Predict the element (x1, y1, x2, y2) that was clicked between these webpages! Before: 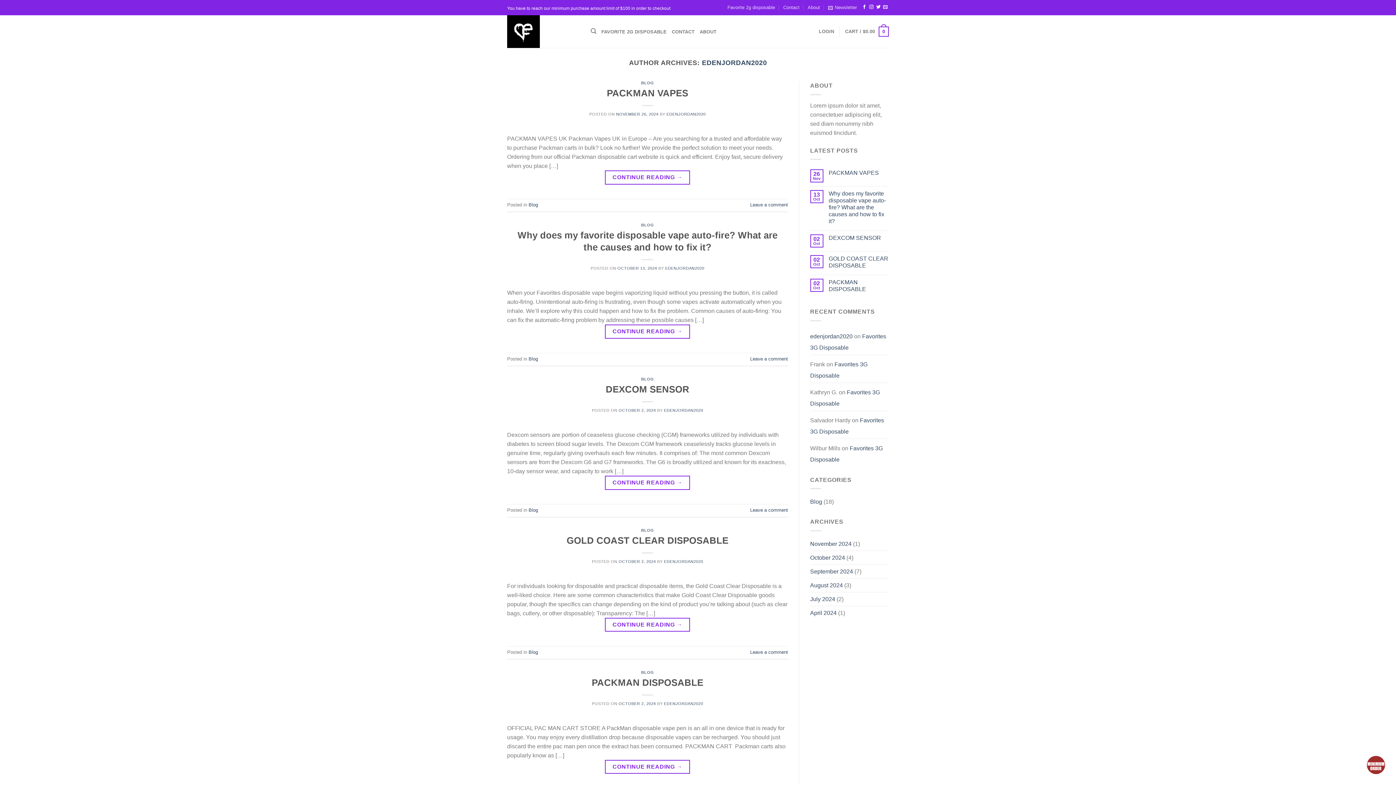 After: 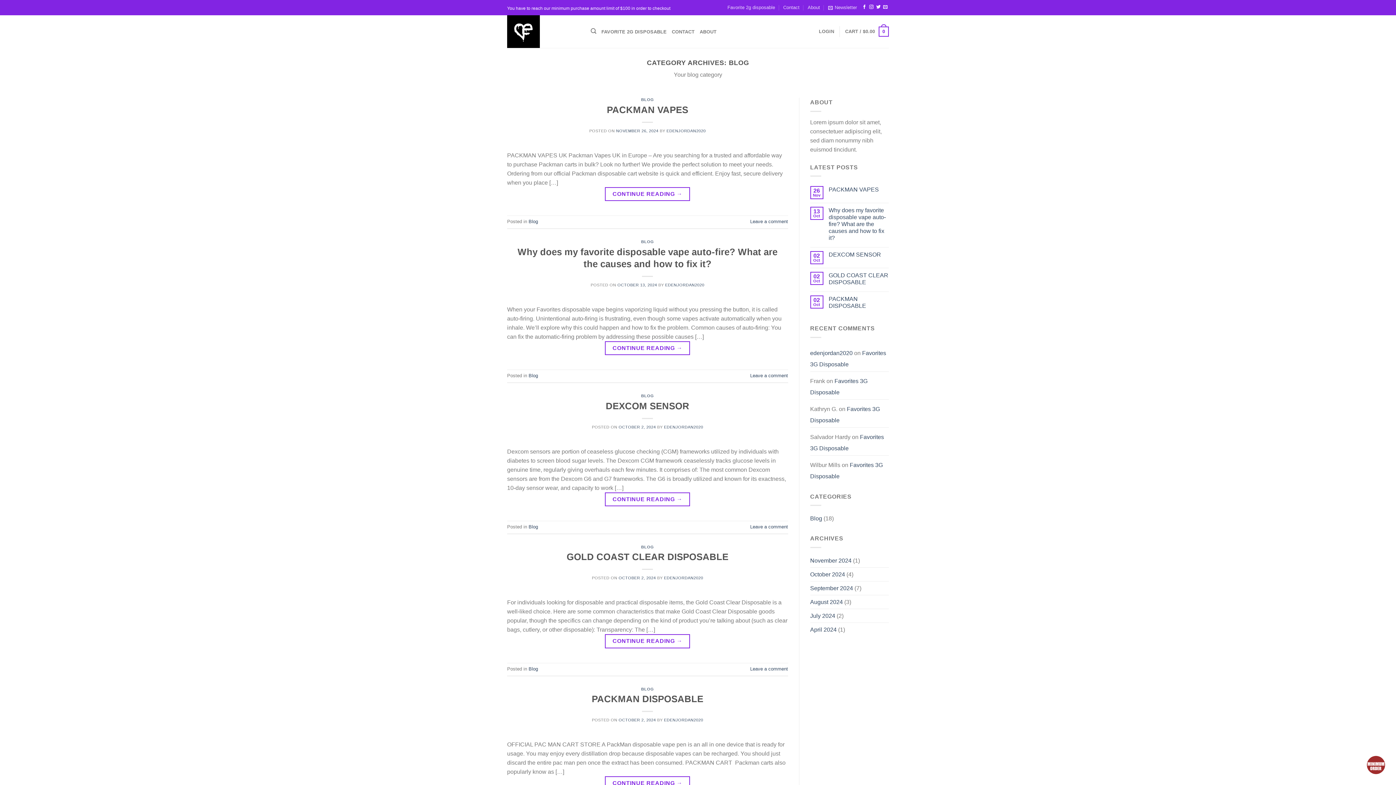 Action: label: BLOG bbox: (641, 670, 654, 674)